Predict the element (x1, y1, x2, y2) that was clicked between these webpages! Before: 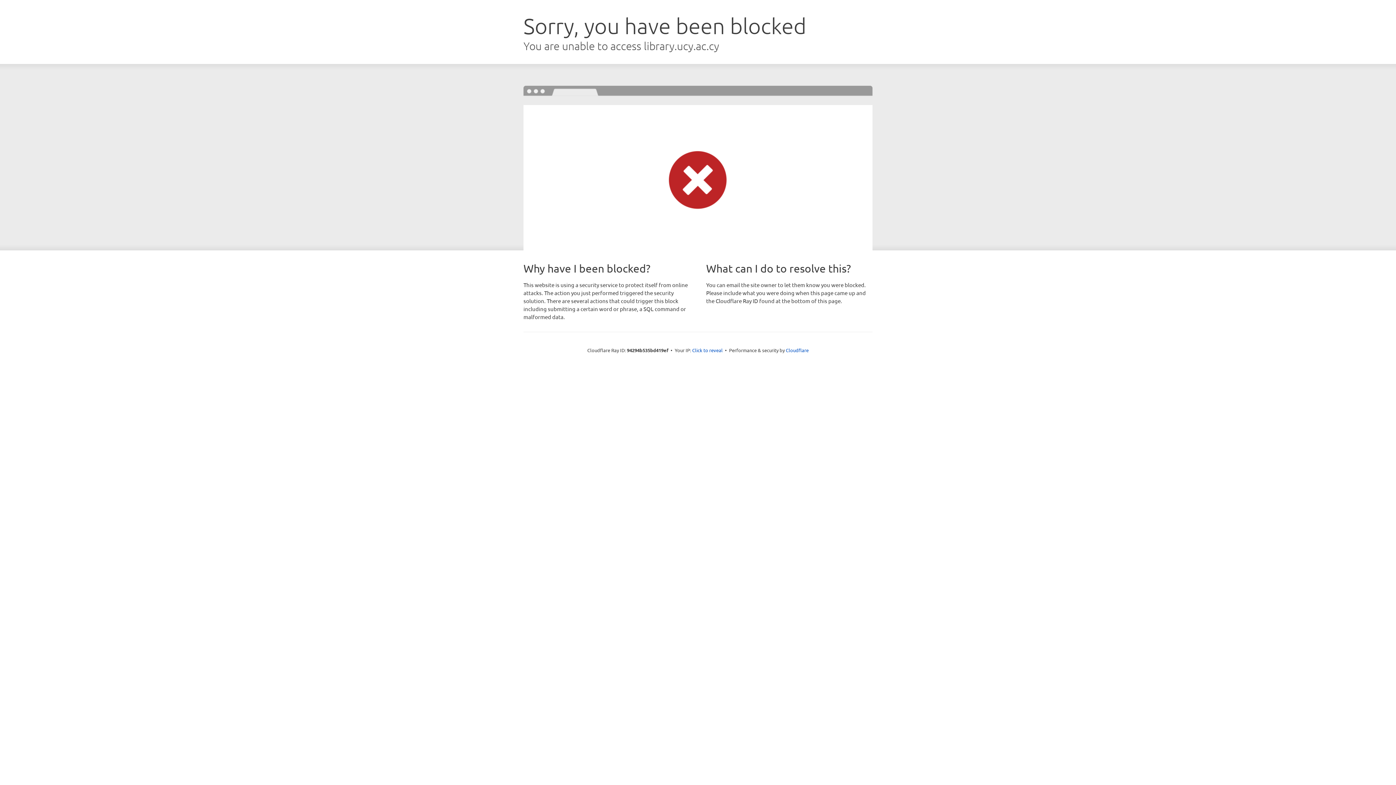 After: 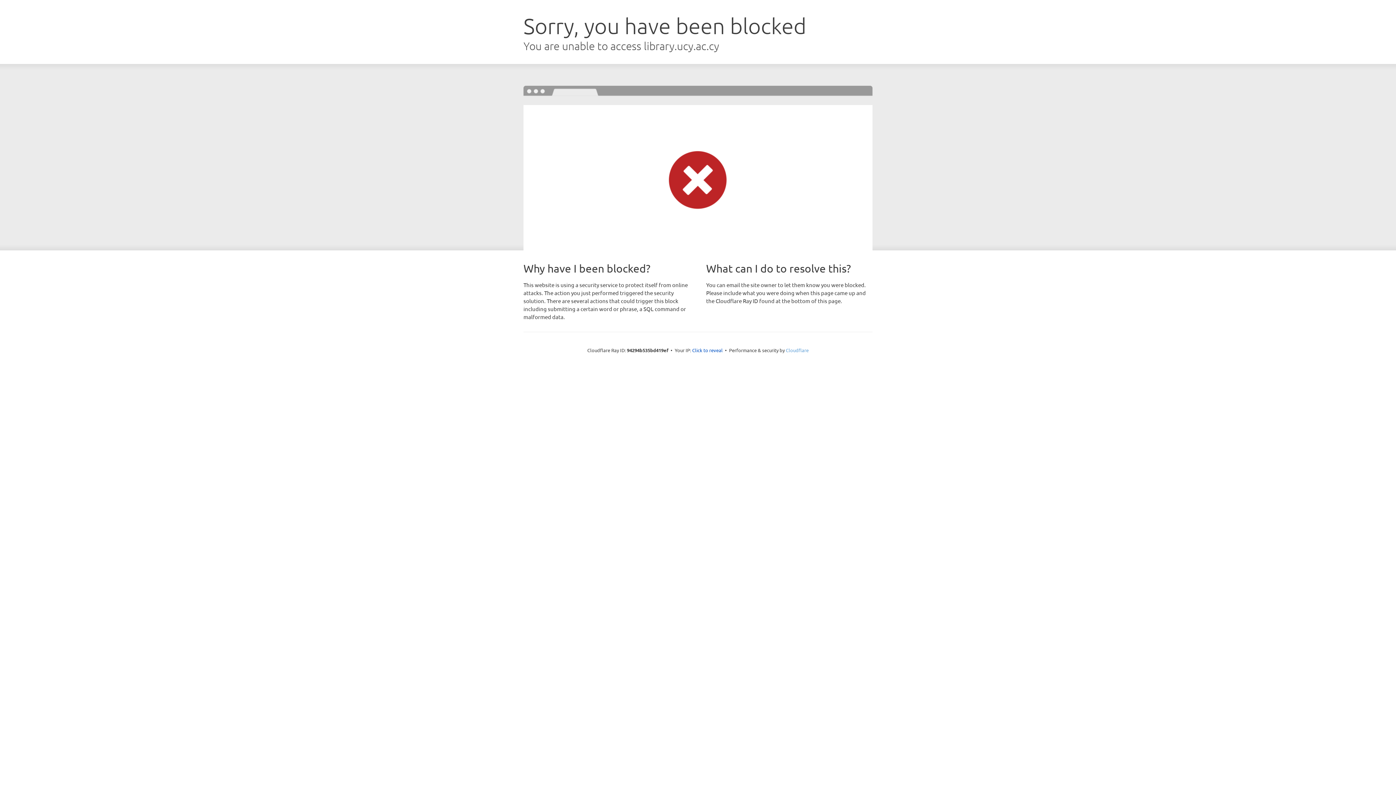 Action: bbox: (786, 347, 808, 353) label: Cloudflare